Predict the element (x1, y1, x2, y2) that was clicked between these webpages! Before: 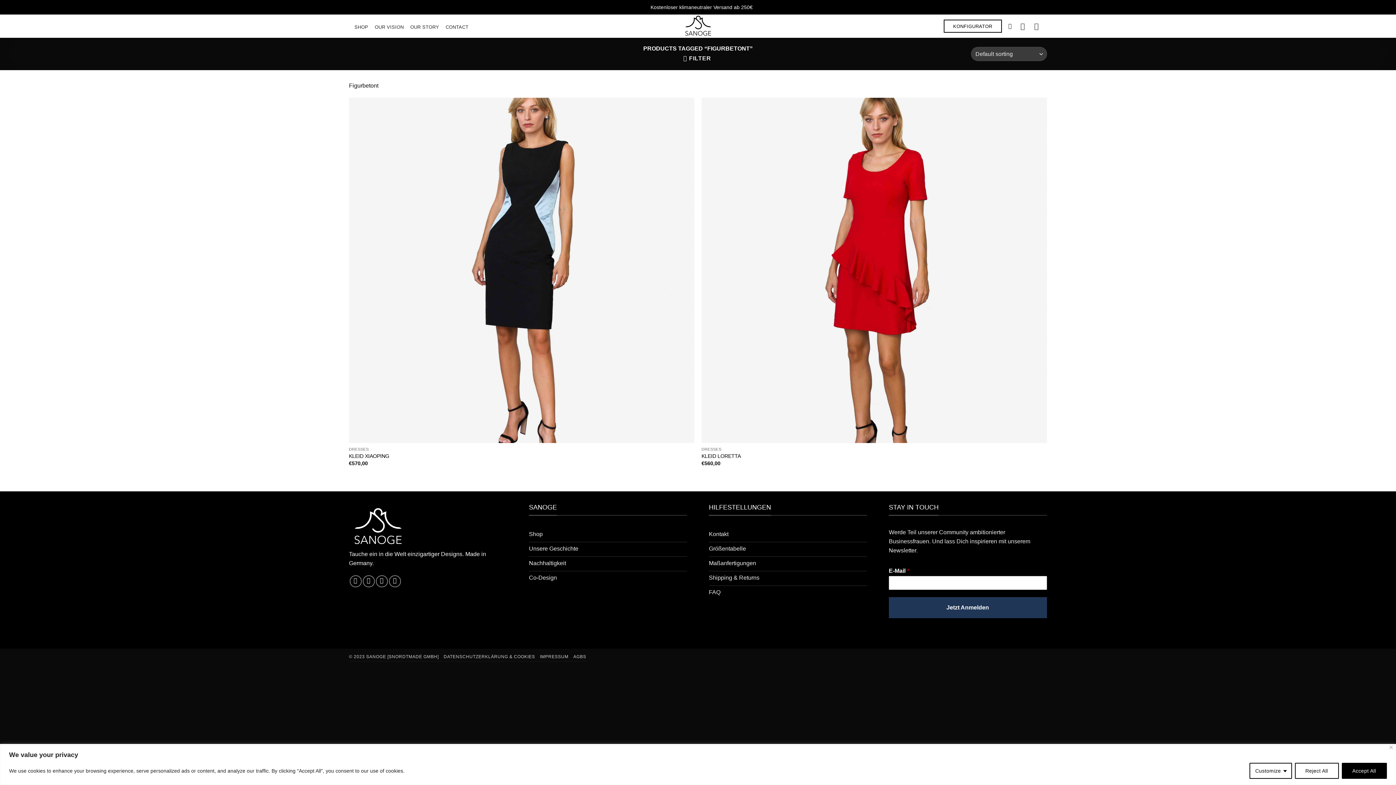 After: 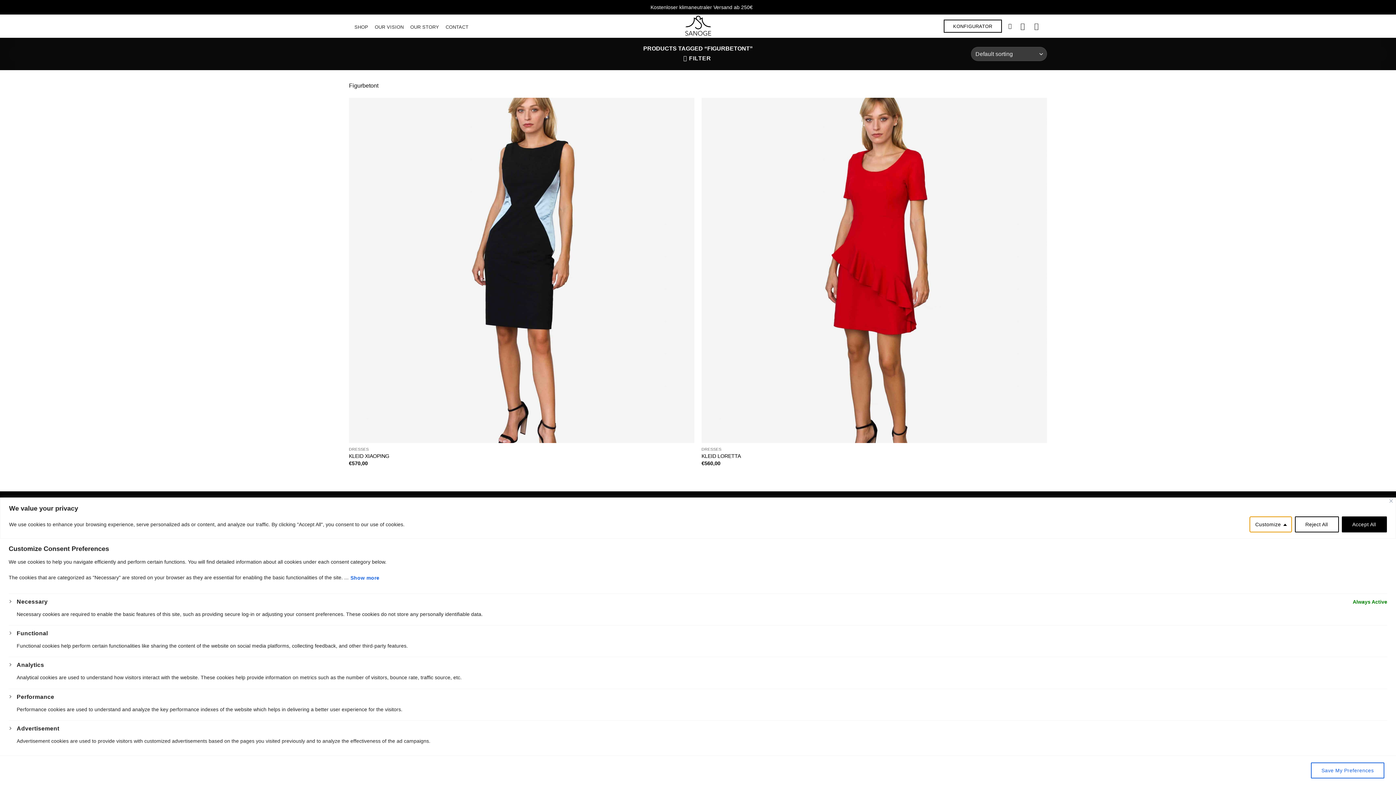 Action: bbox: (1249, 763, 1292, 779) label: Customize